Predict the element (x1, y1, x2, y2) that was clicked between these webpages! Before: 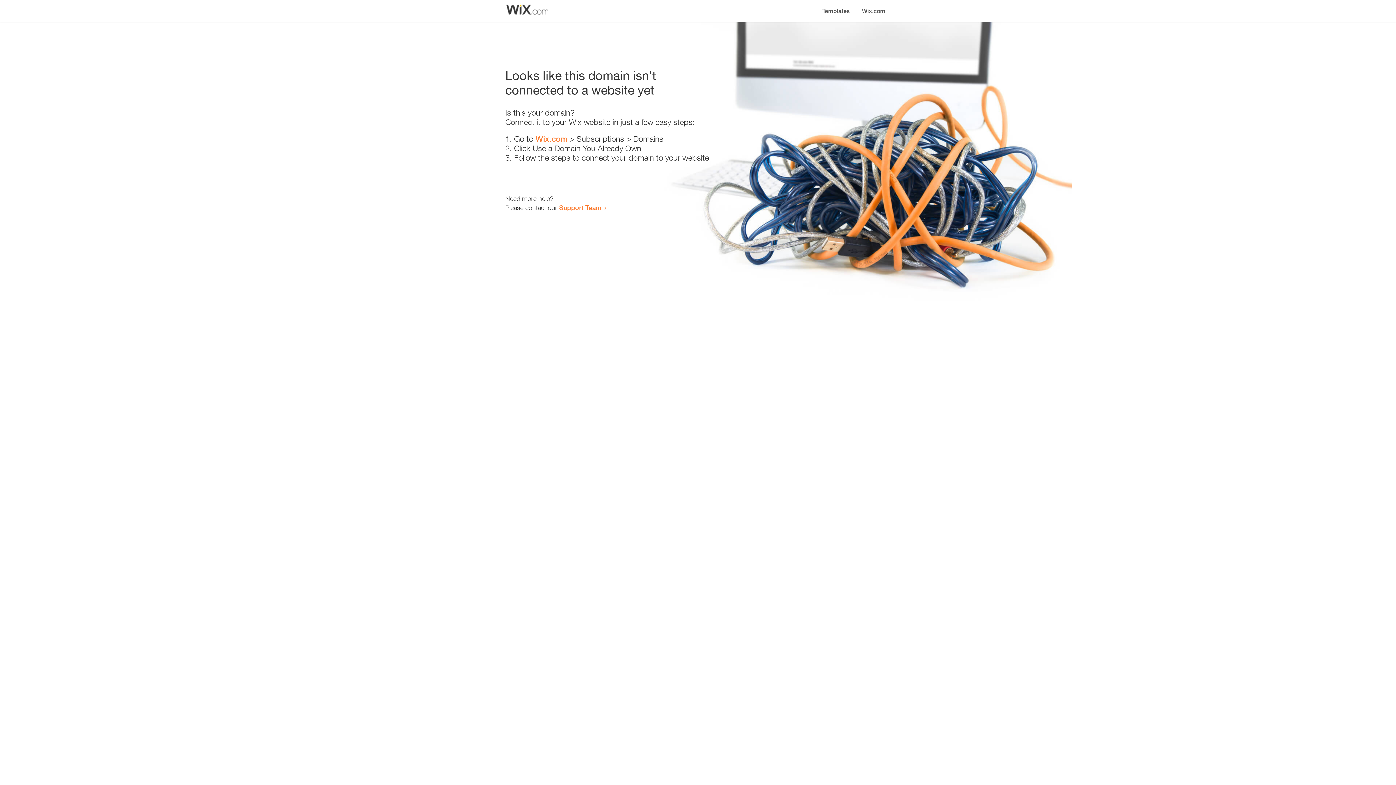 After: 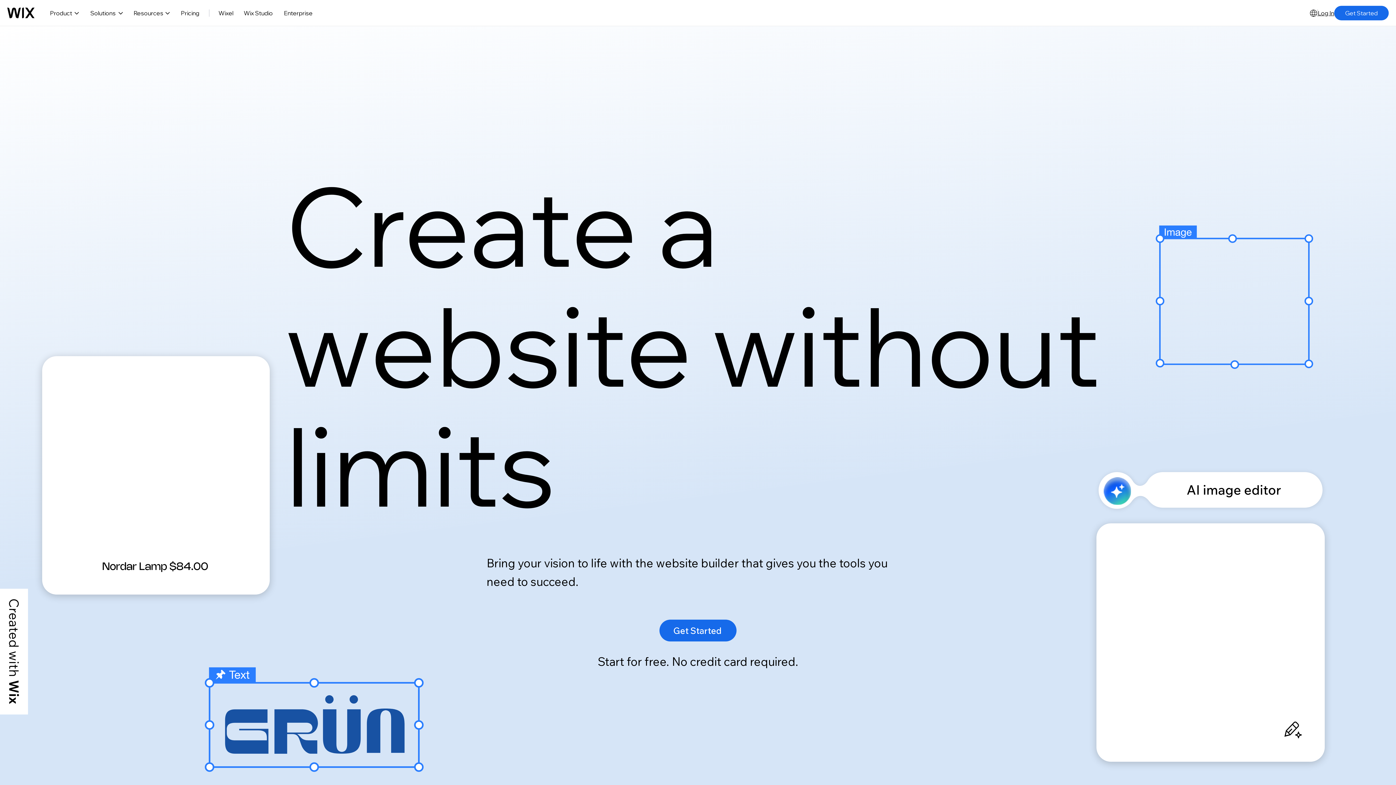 Action: label: Wix.com bbox: (535, 134, 567, 143)